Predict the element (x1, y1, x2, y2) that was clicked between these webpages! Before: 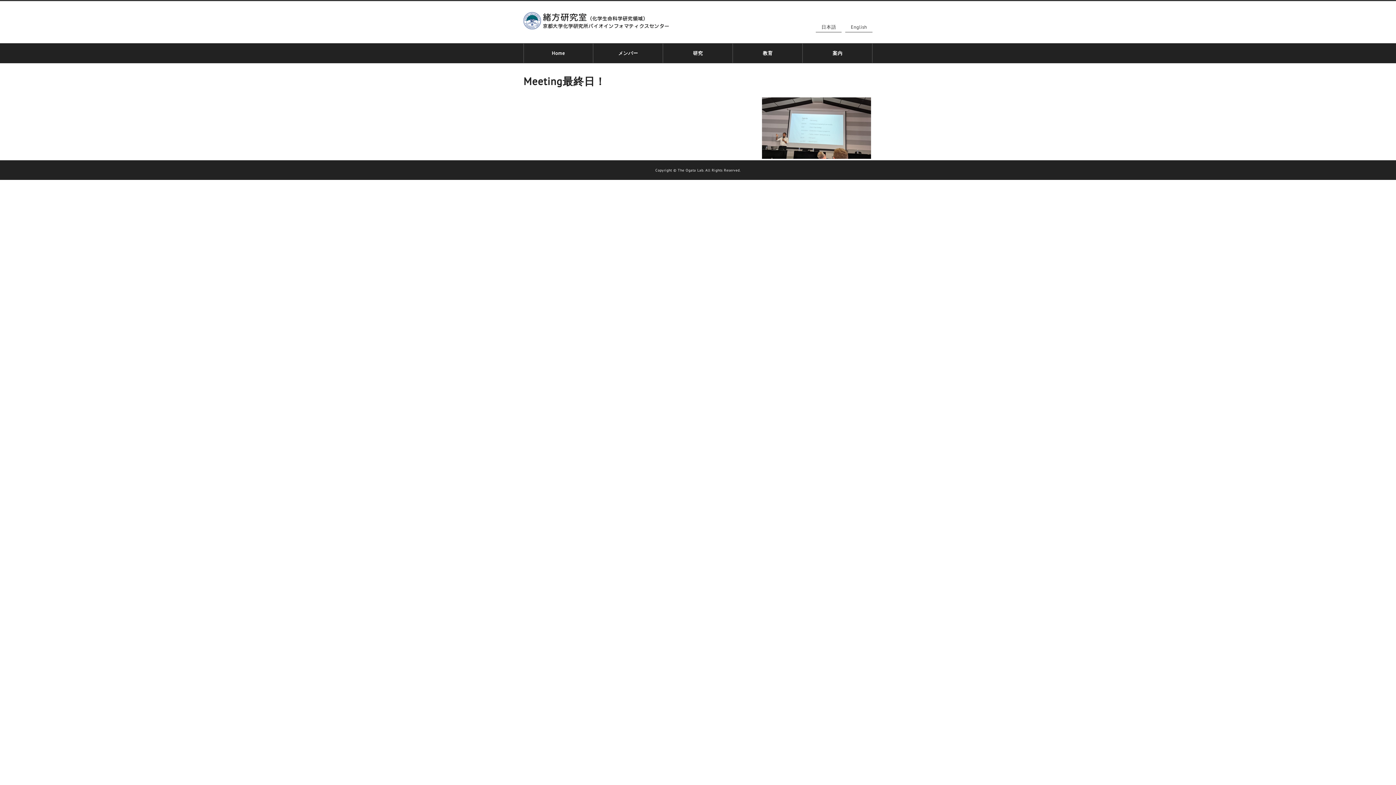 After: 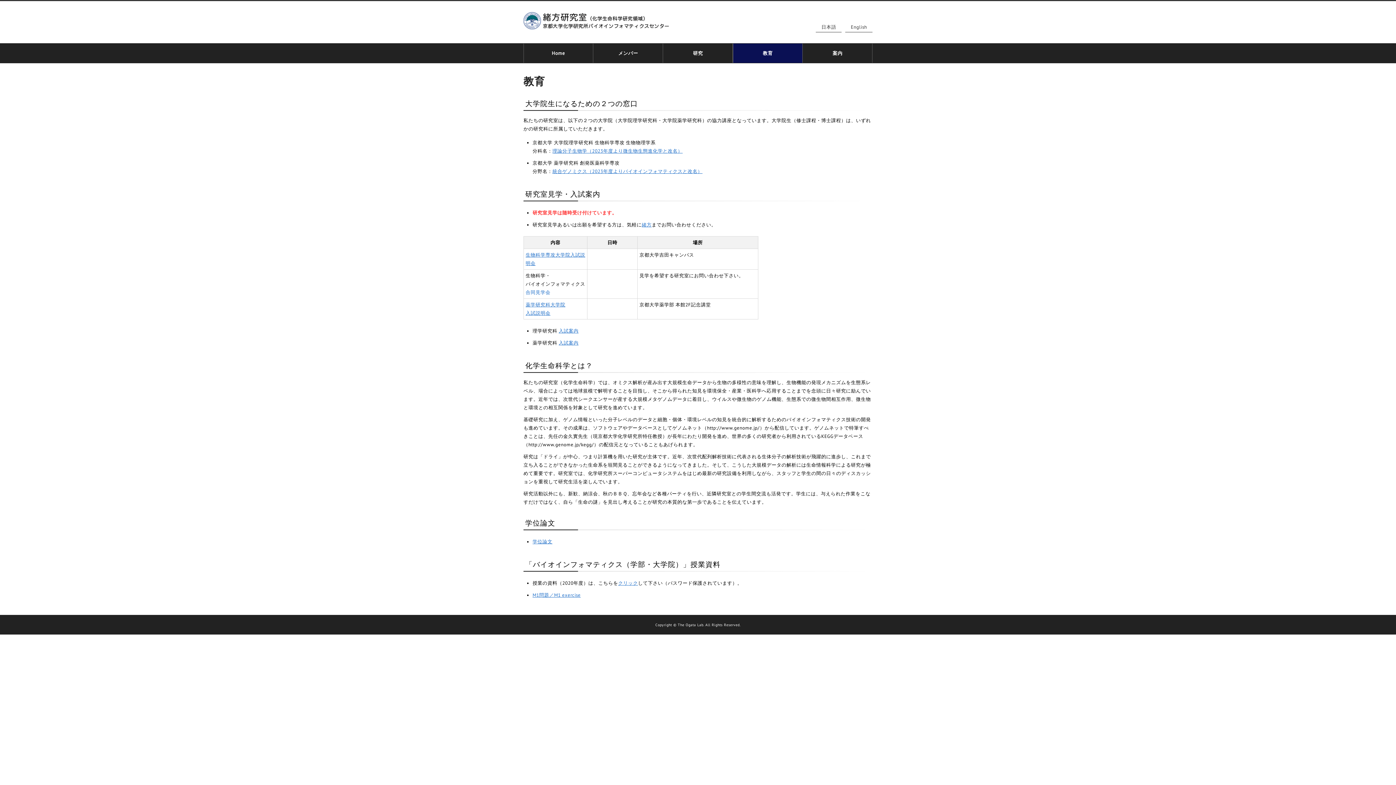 Action: label: 教育 bbox: (733, 43, 802, 62)